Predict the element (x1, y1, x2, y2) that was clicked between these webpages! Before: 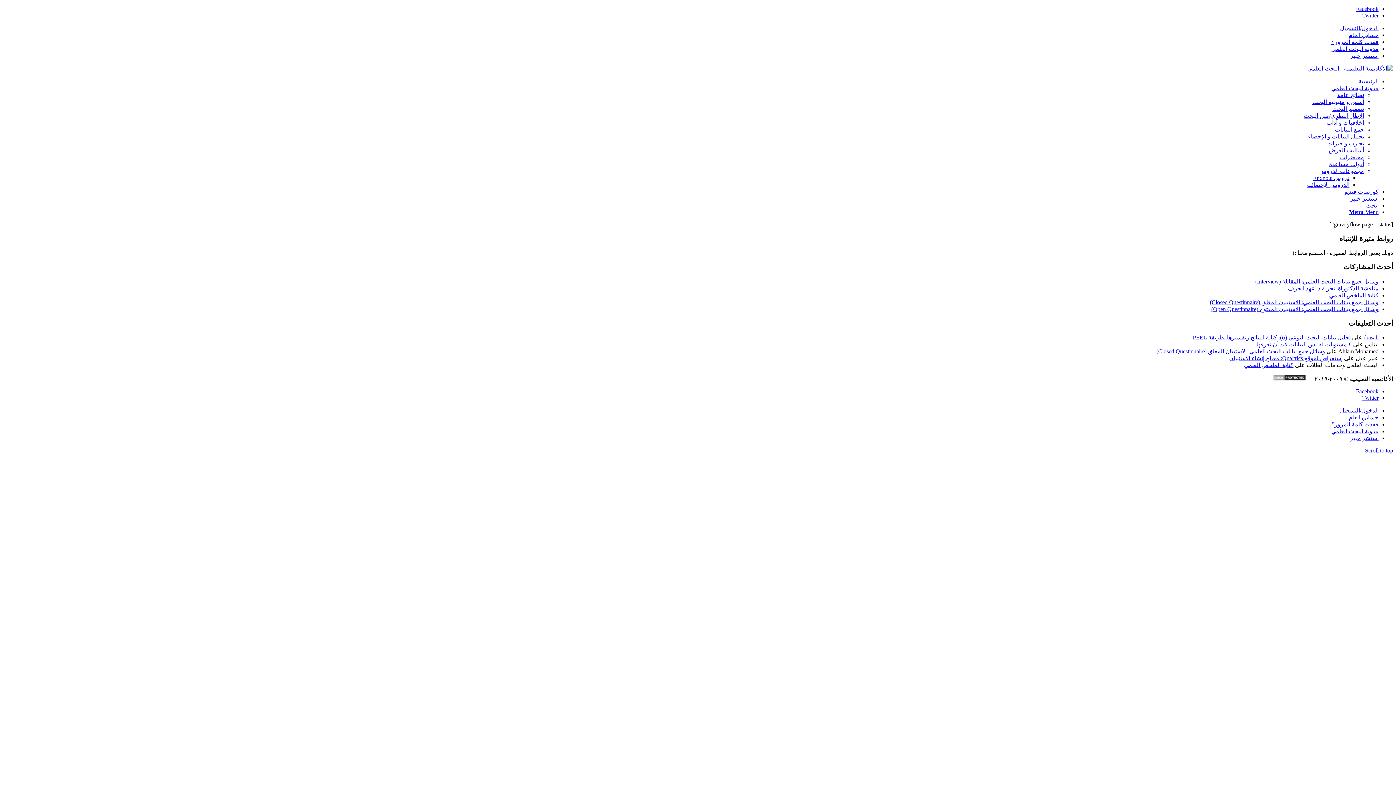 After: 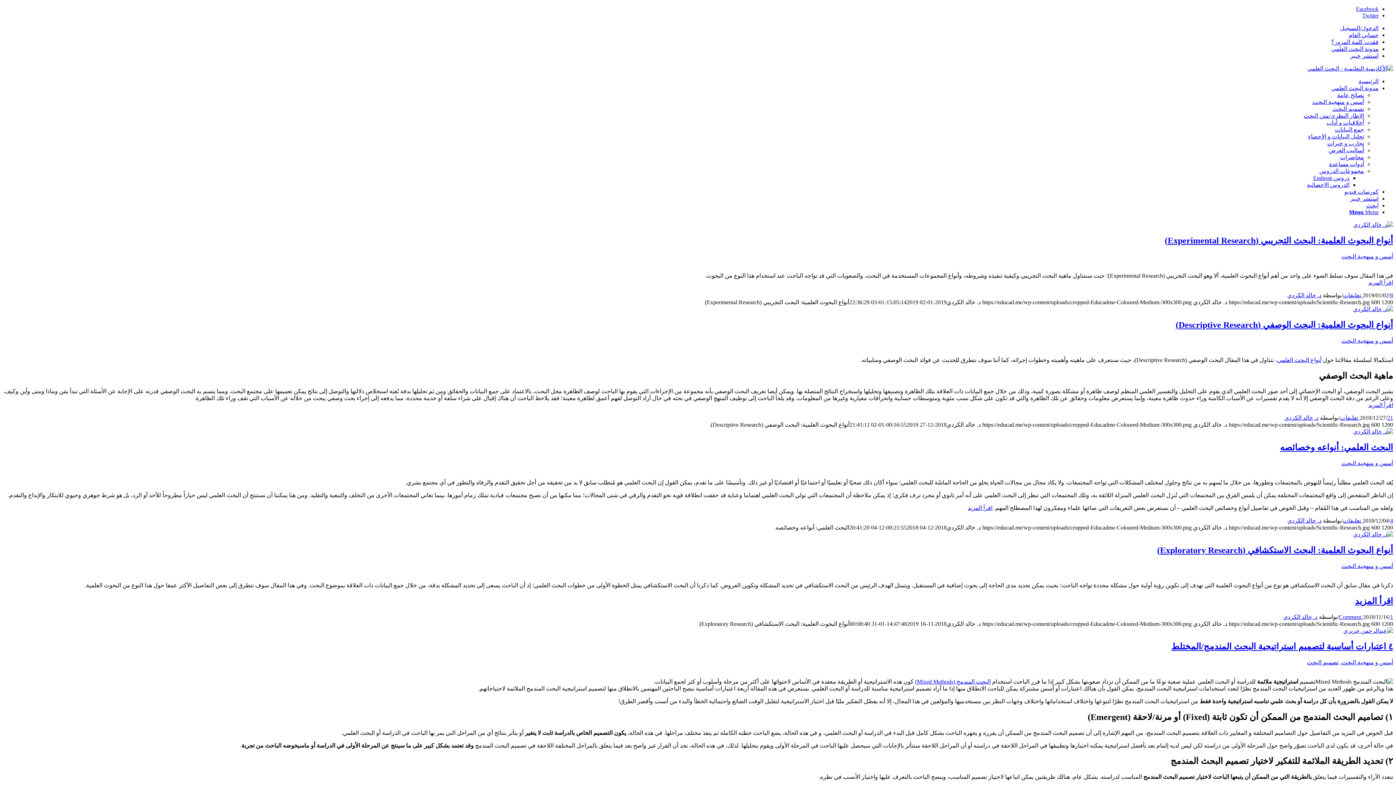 Action: label: أسس و منهجية البحث bbox: (1312, 98, 1364, 105)